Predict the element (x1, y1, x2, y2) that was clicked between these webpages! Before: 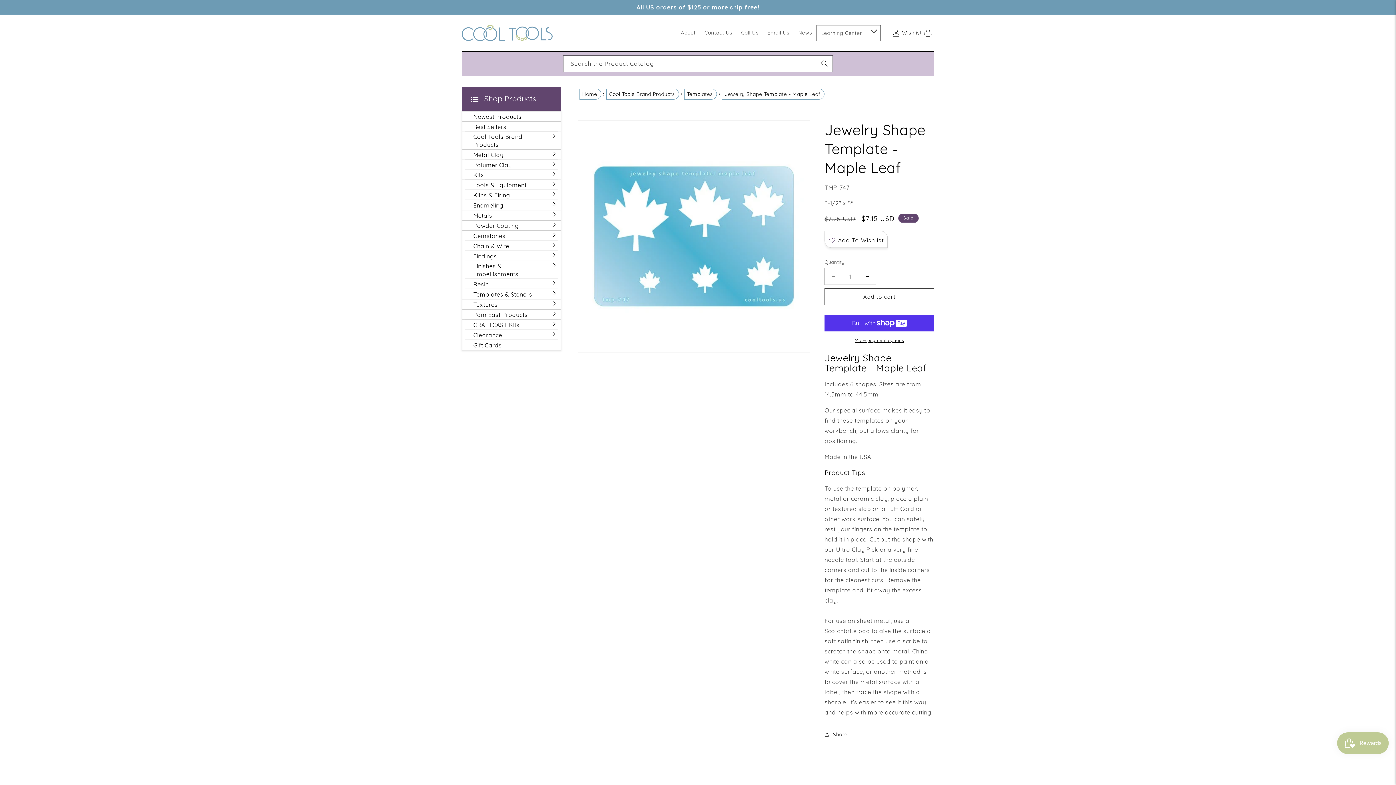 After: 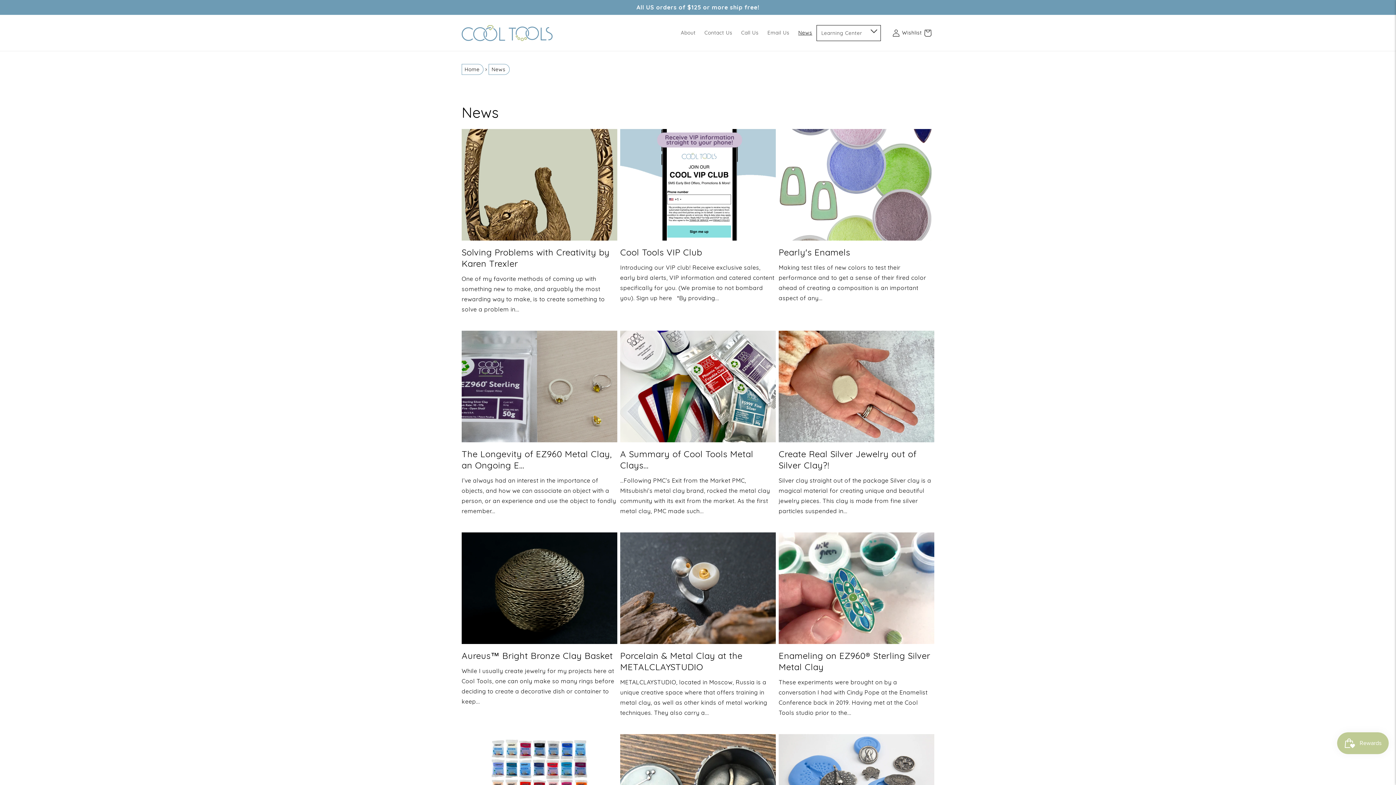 Action: label: News bbox: (794, 24, 816, 40)